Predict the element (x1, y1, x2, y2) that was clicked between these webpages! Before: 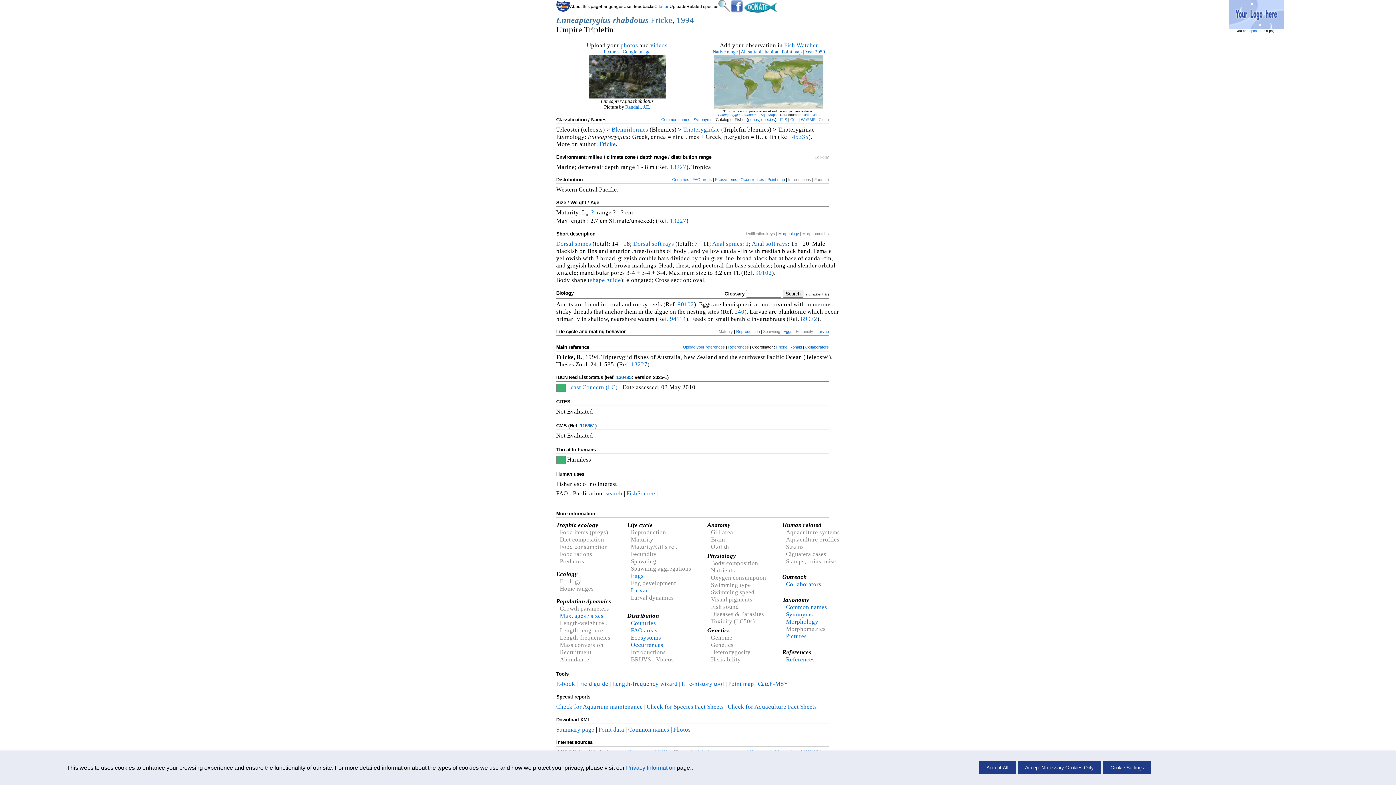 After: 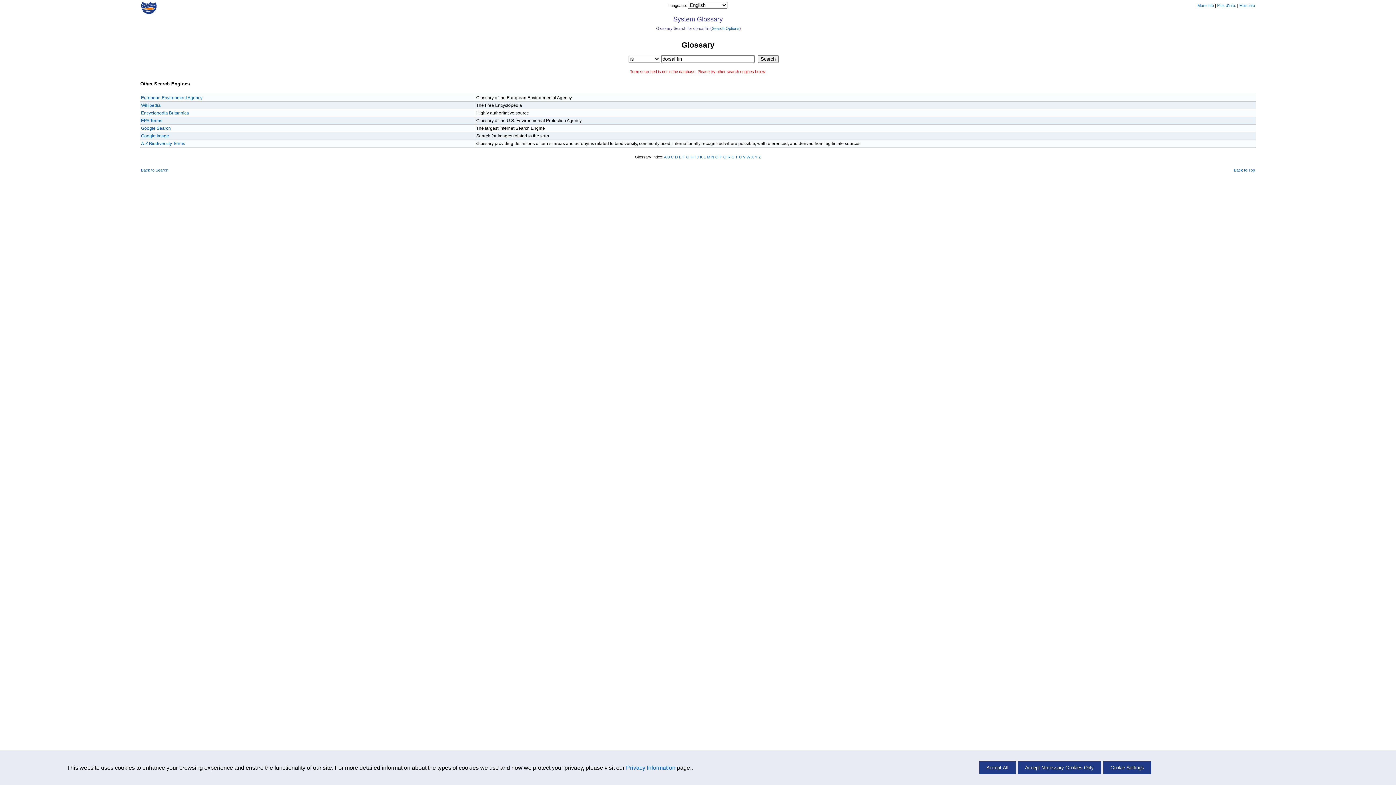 Action: label: Dorsal bbox: (556, 240, 573, 247)